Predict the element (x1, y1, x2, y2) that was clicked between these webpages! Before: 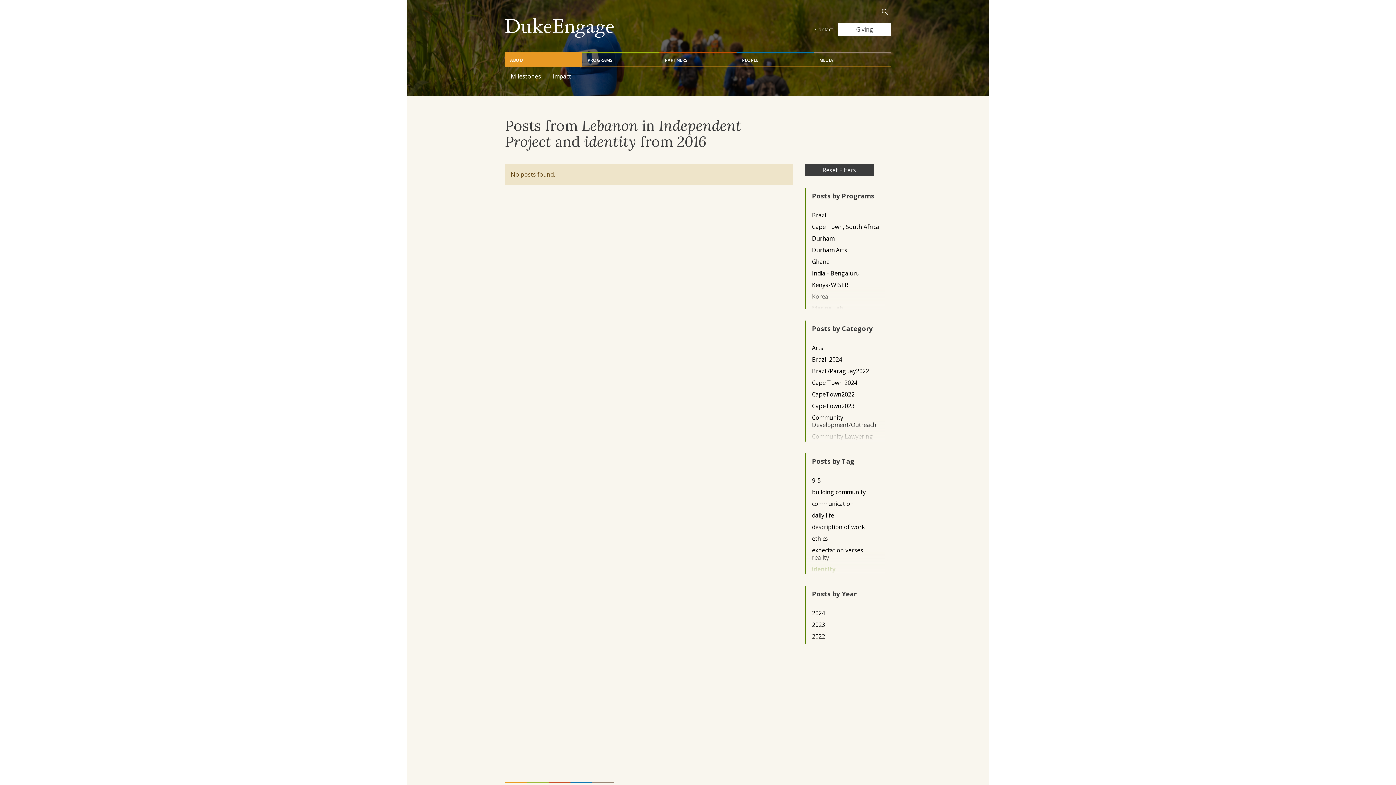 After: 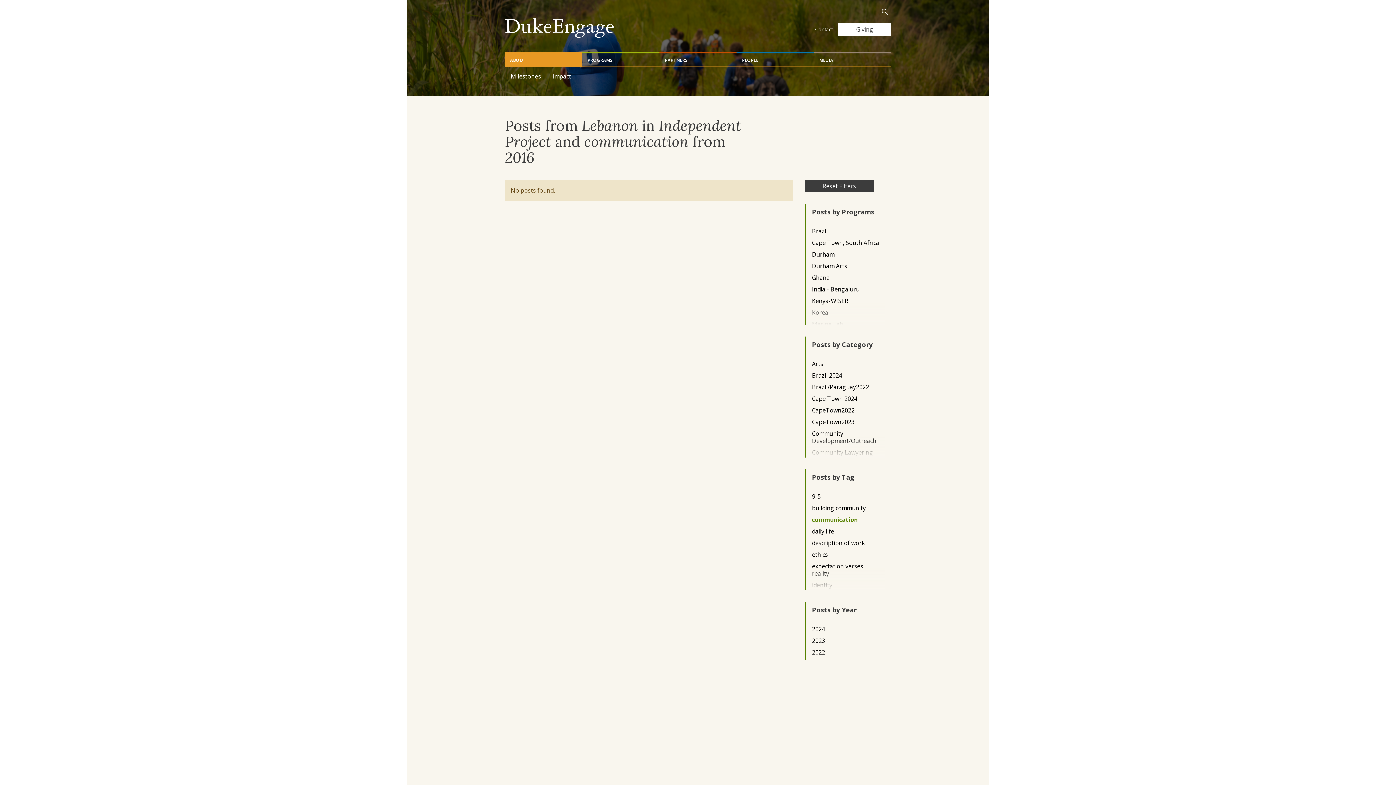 Action: bbox: (812, 500, 879, 507) label: communication